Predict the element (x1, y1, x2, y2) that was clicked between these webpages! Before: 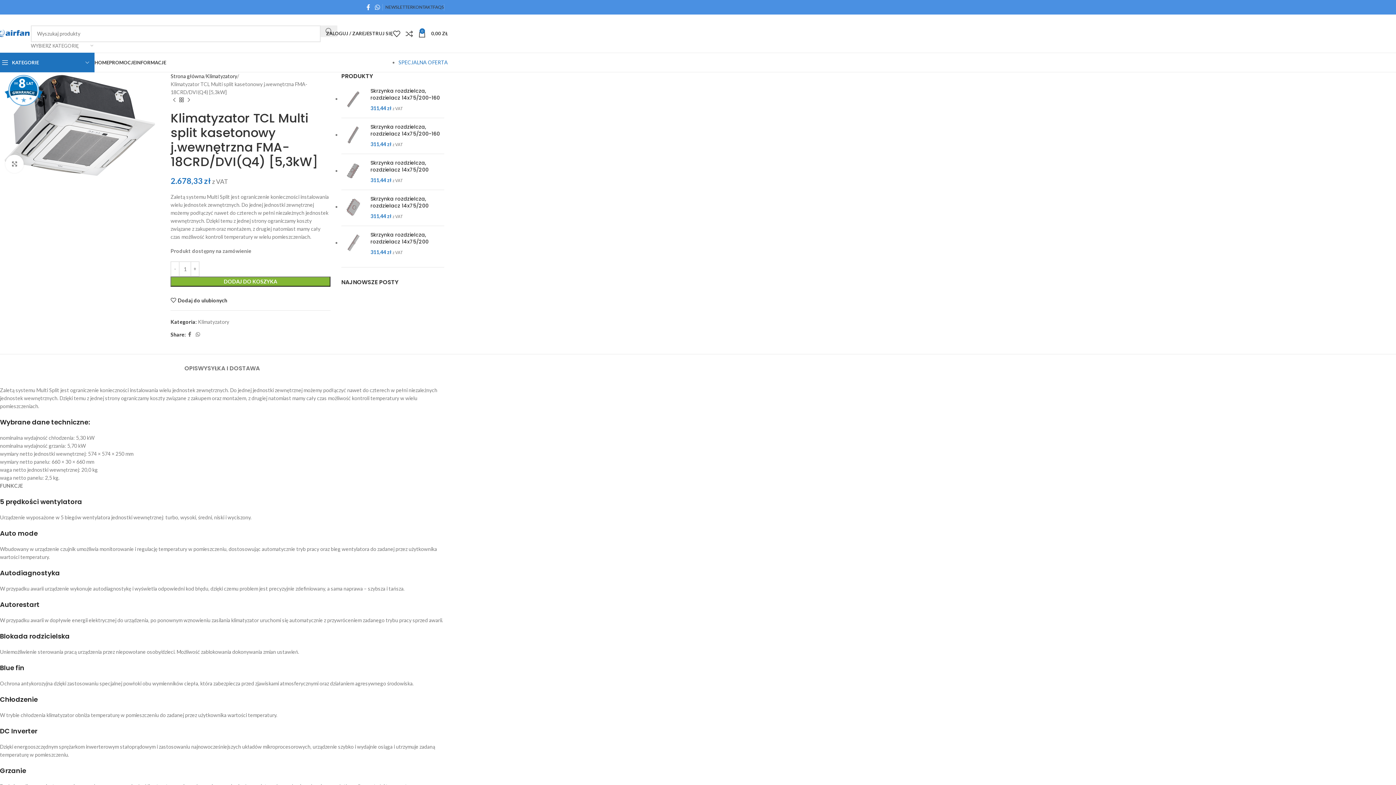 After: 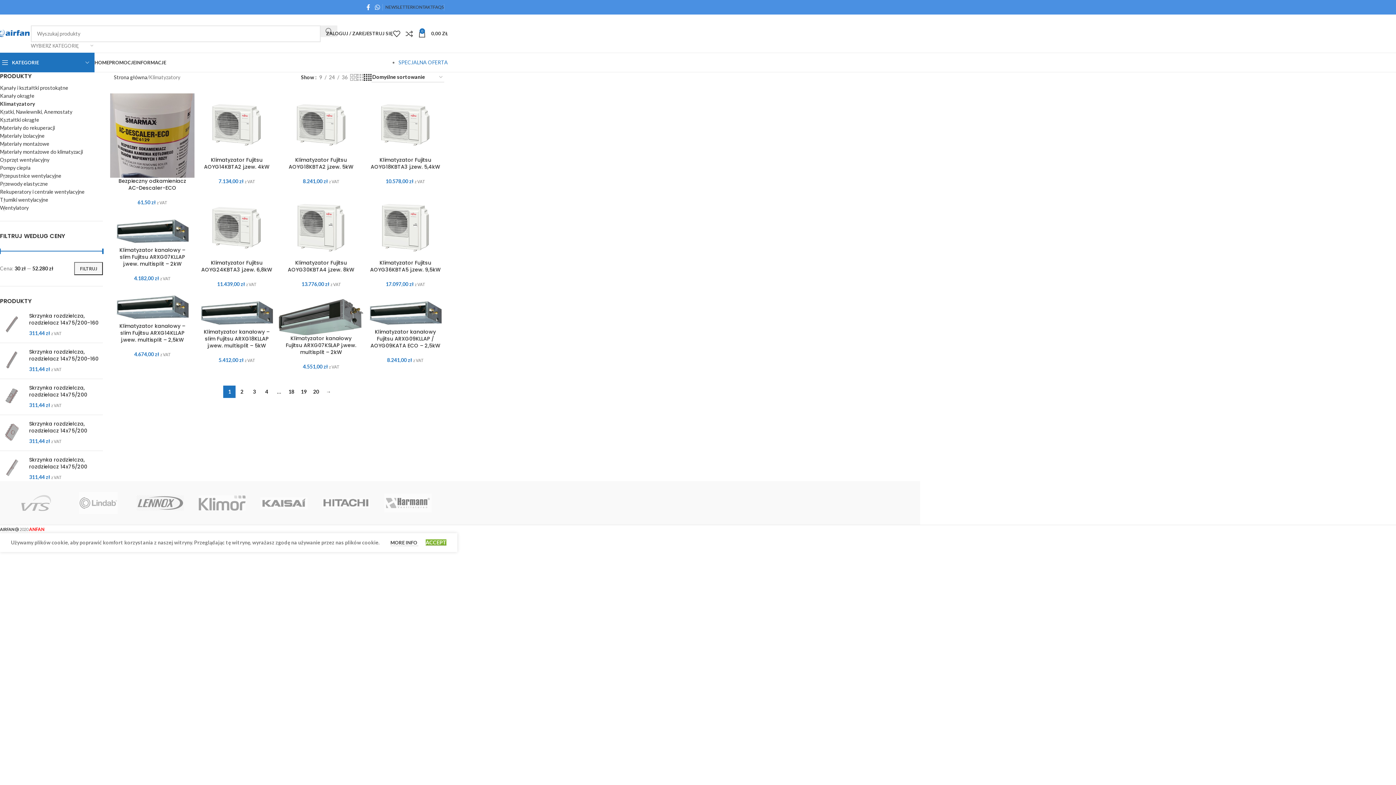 Action: label: Klimatyzatory bbox: (197, 318, 229, 325)